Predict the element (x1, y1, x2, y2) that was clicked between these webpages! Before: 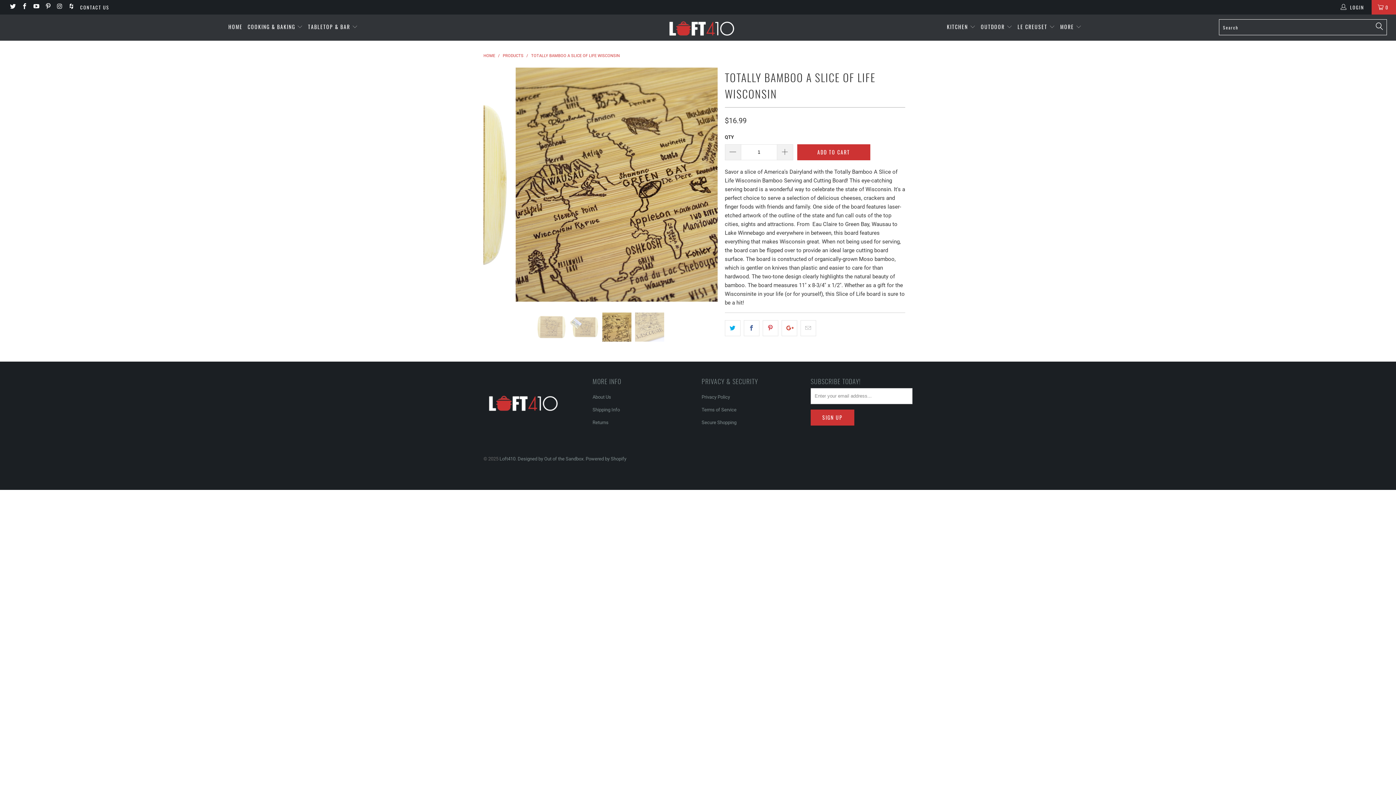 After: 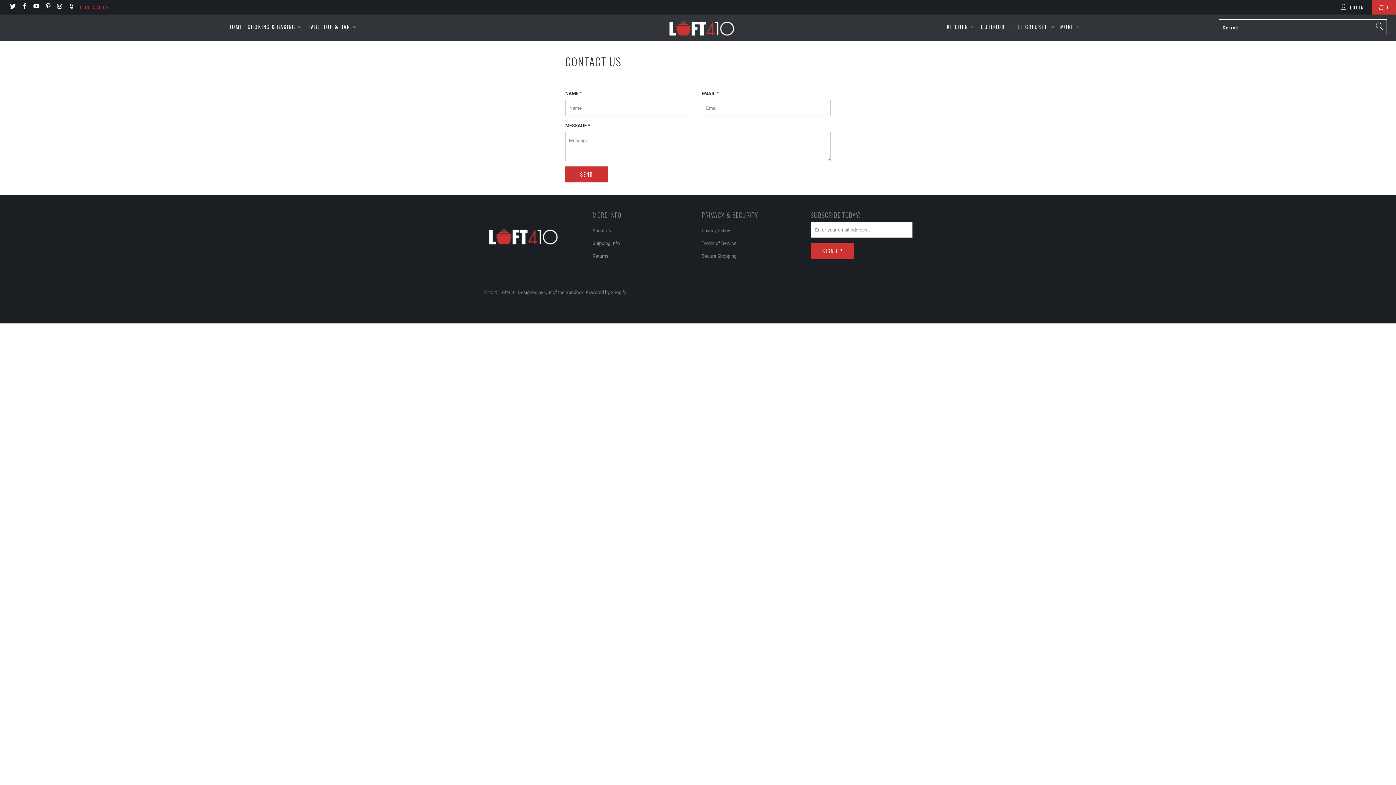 Action: label: CONTACT US bbox: (80, 0, 109, 14)